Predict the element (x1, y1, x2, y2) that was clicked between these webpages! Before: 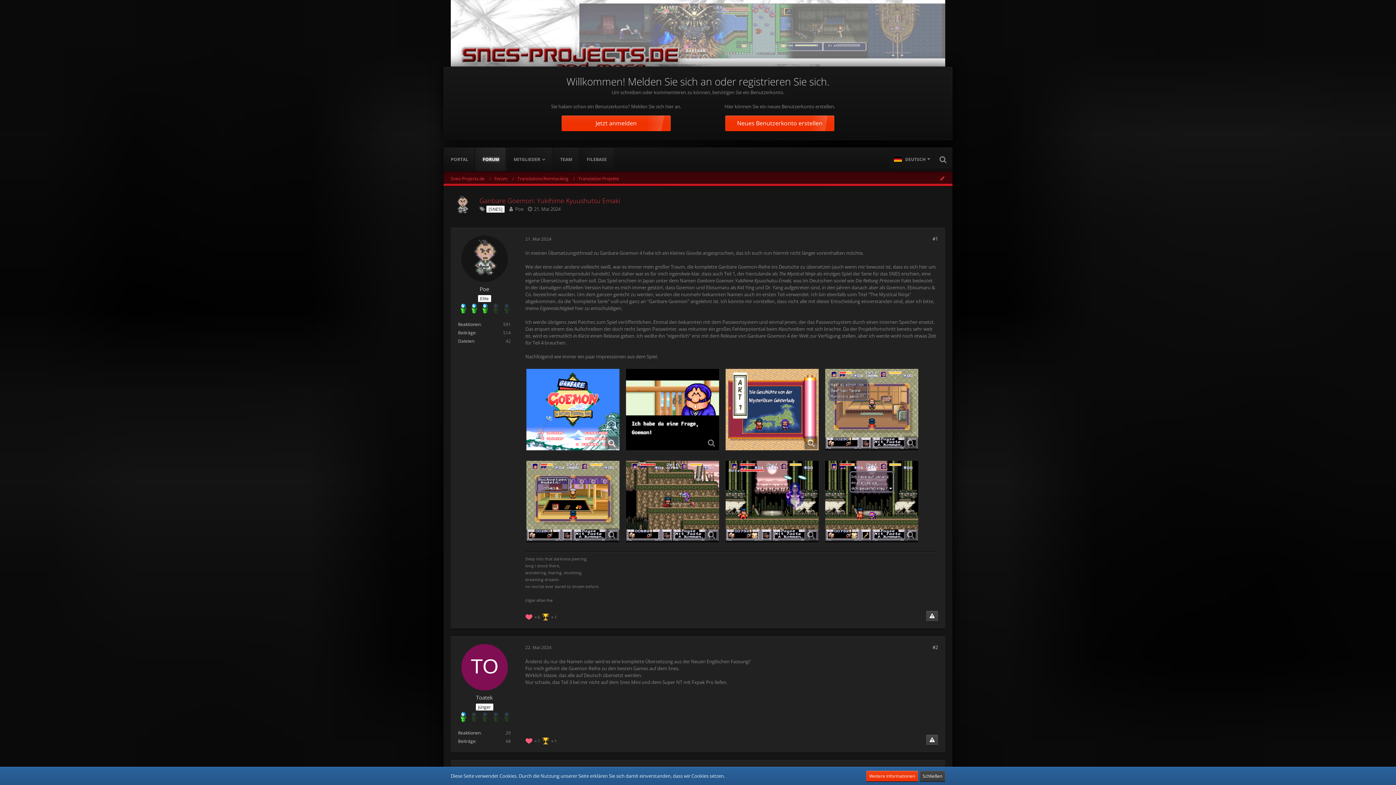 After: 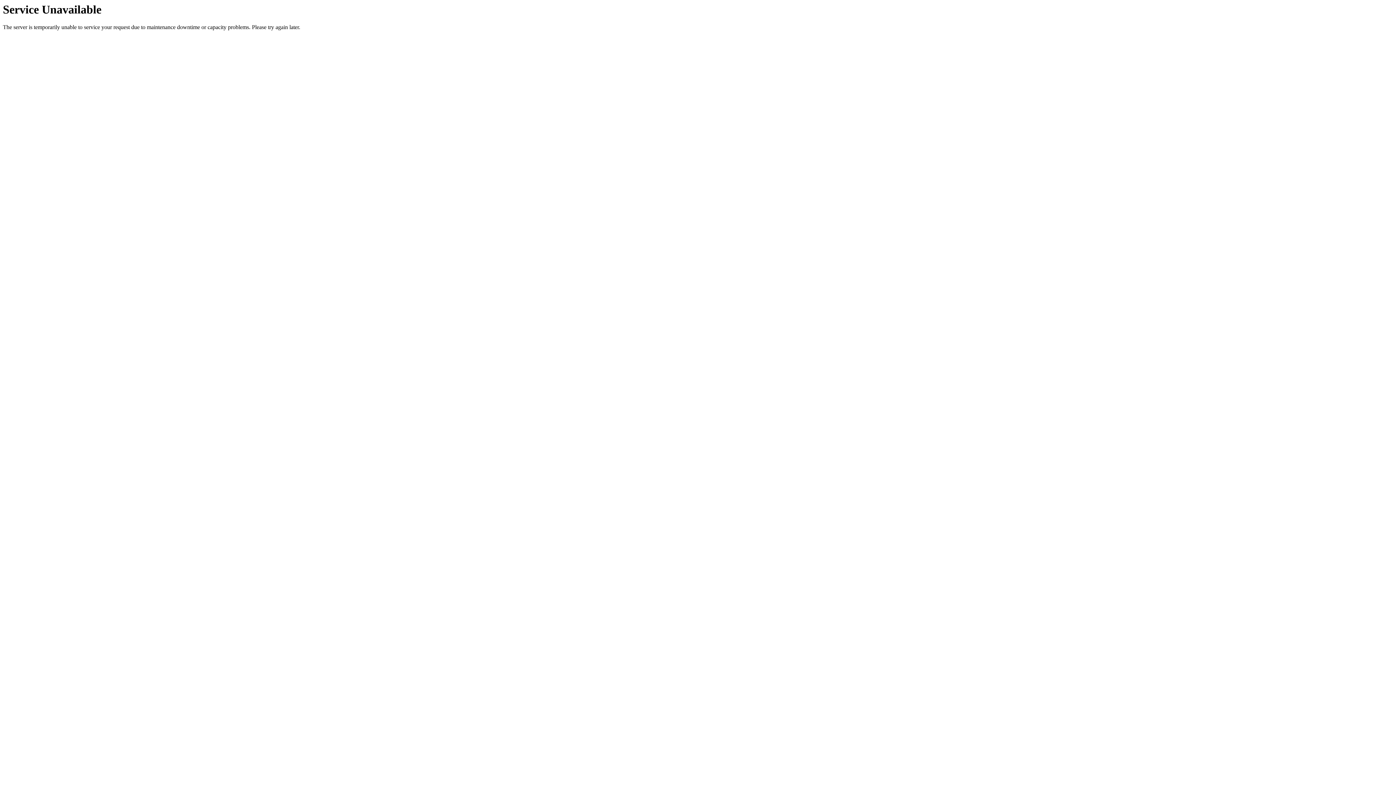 Action: label: Toatek bbox: (476, 694, 492, 701)